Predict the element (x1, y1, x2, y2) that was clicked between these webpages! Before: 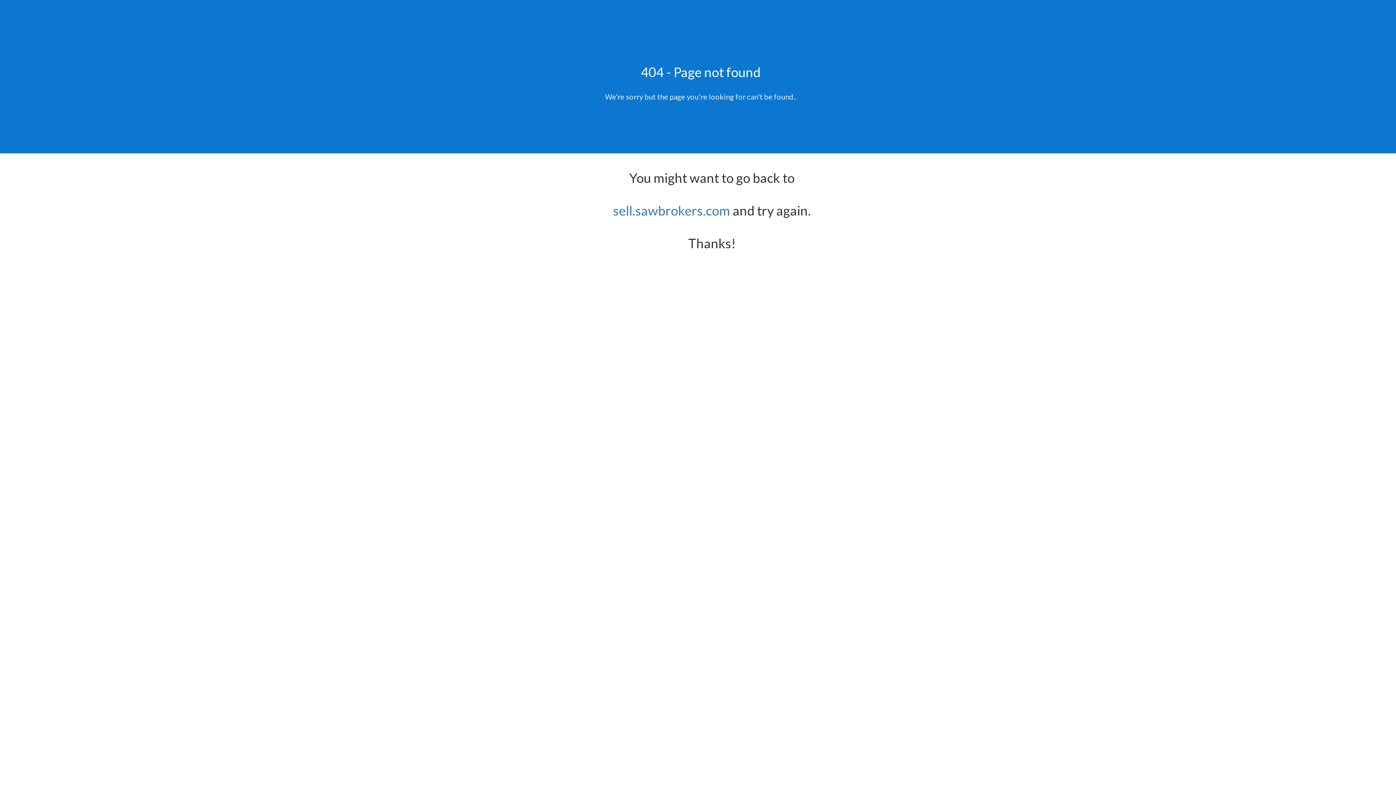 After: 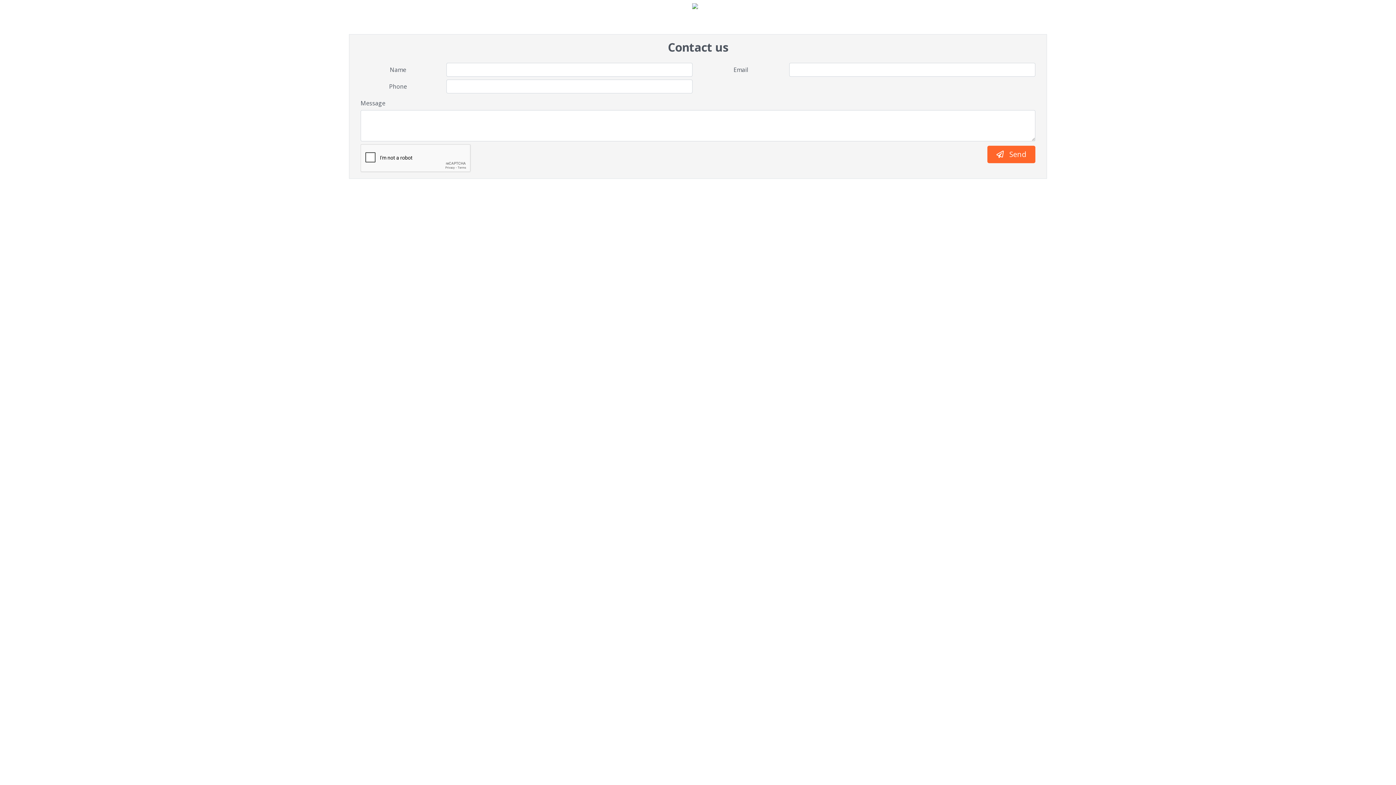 Action: label: sell.sawbrokers.com bbox: (613, 202, 730, 218)